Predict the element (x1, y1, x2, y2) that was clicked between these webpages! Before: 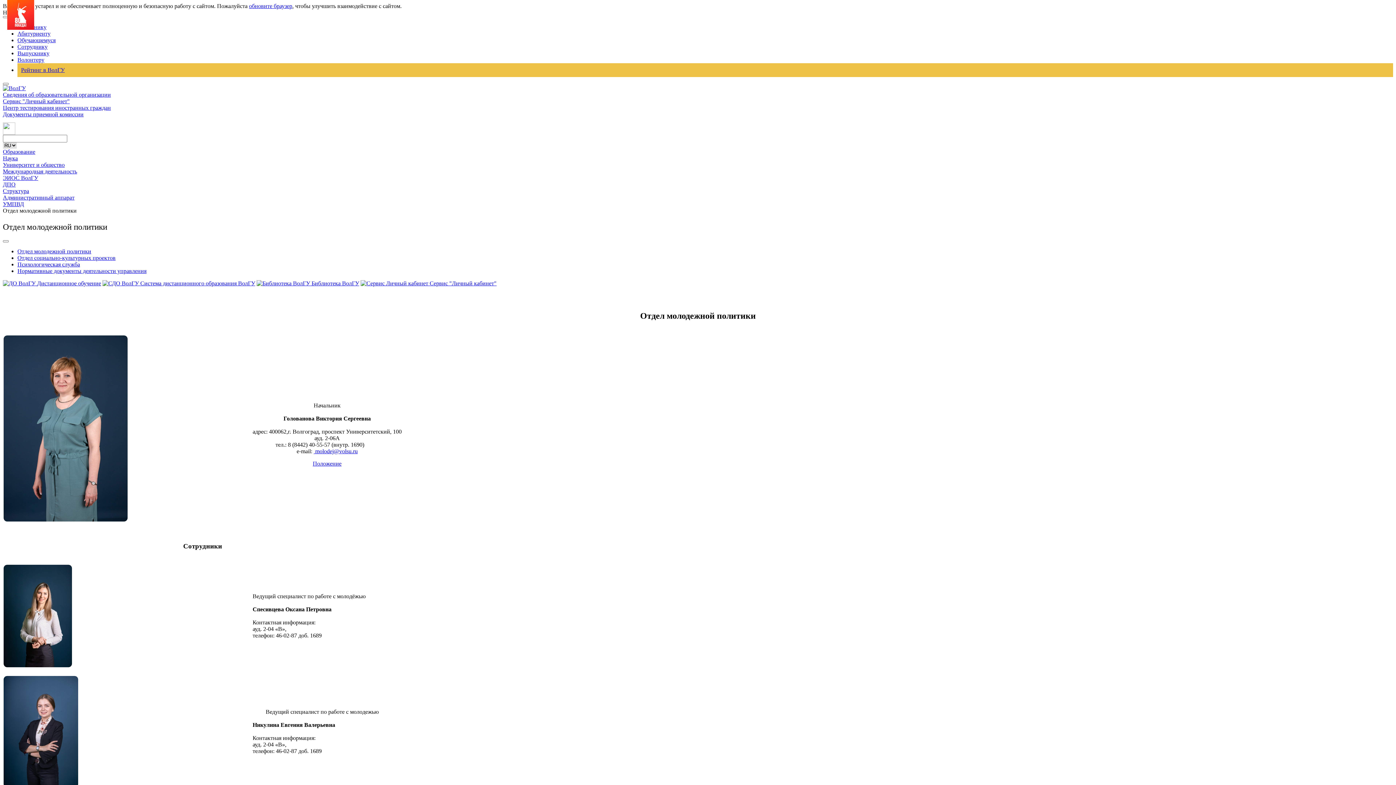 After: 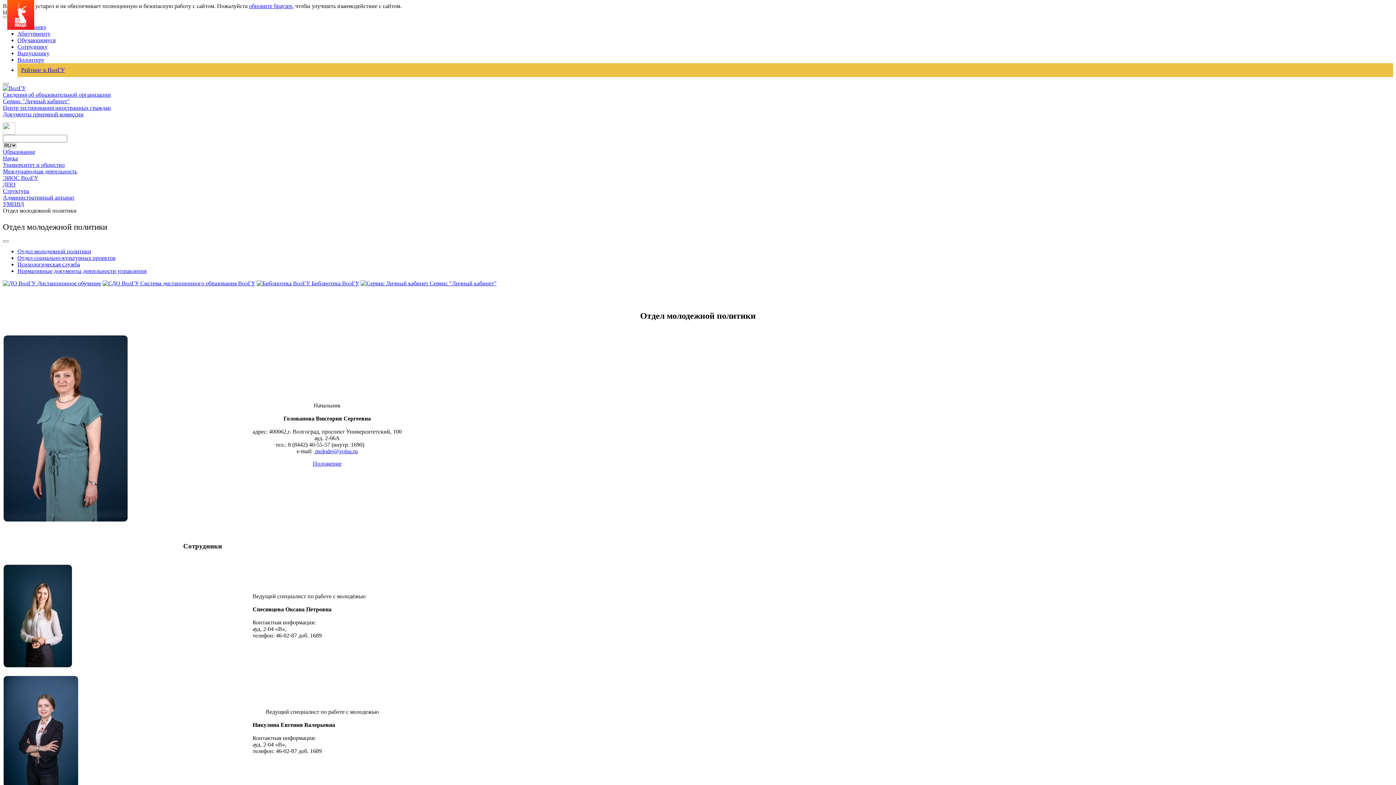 Action: label:  Система дистанционного образования ВолГУ bbox: (102, 280, 255, 286)